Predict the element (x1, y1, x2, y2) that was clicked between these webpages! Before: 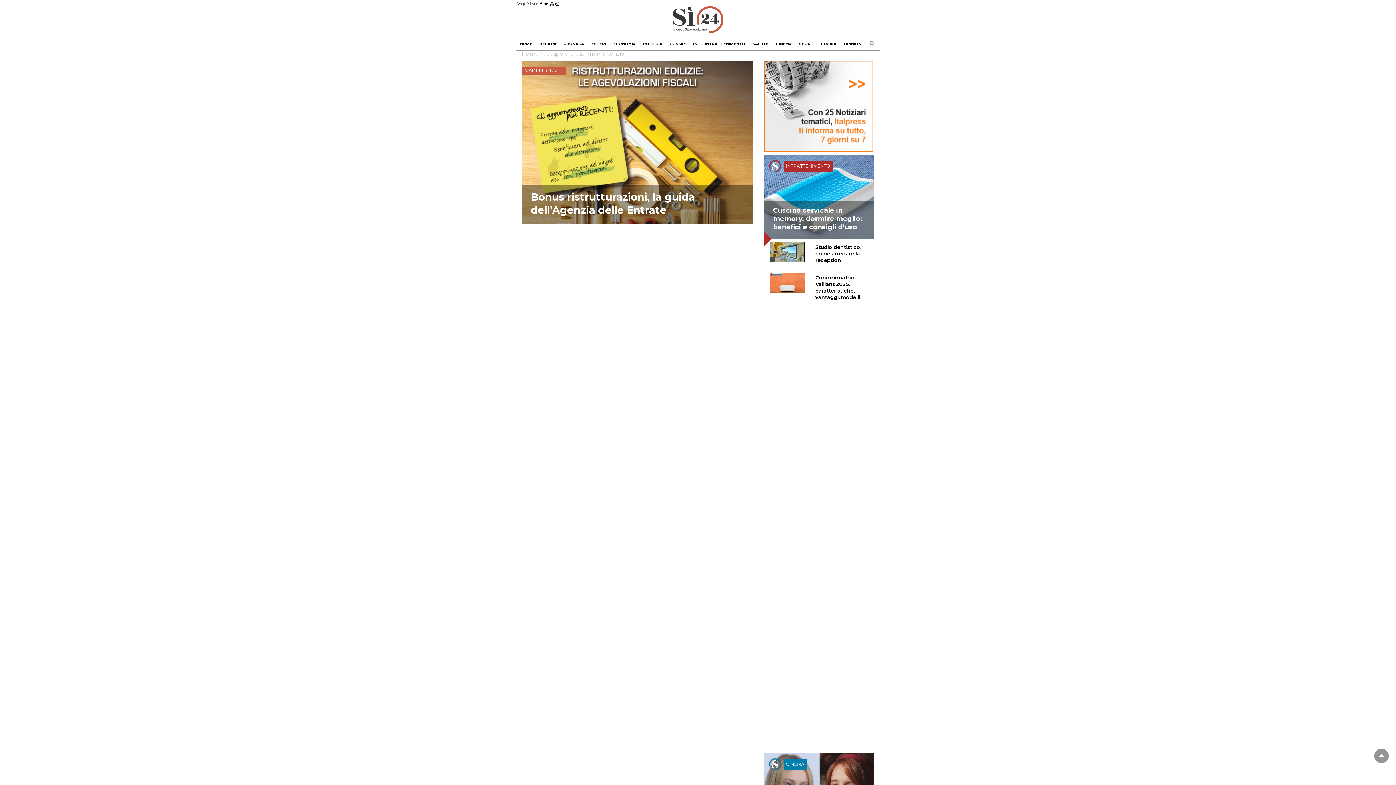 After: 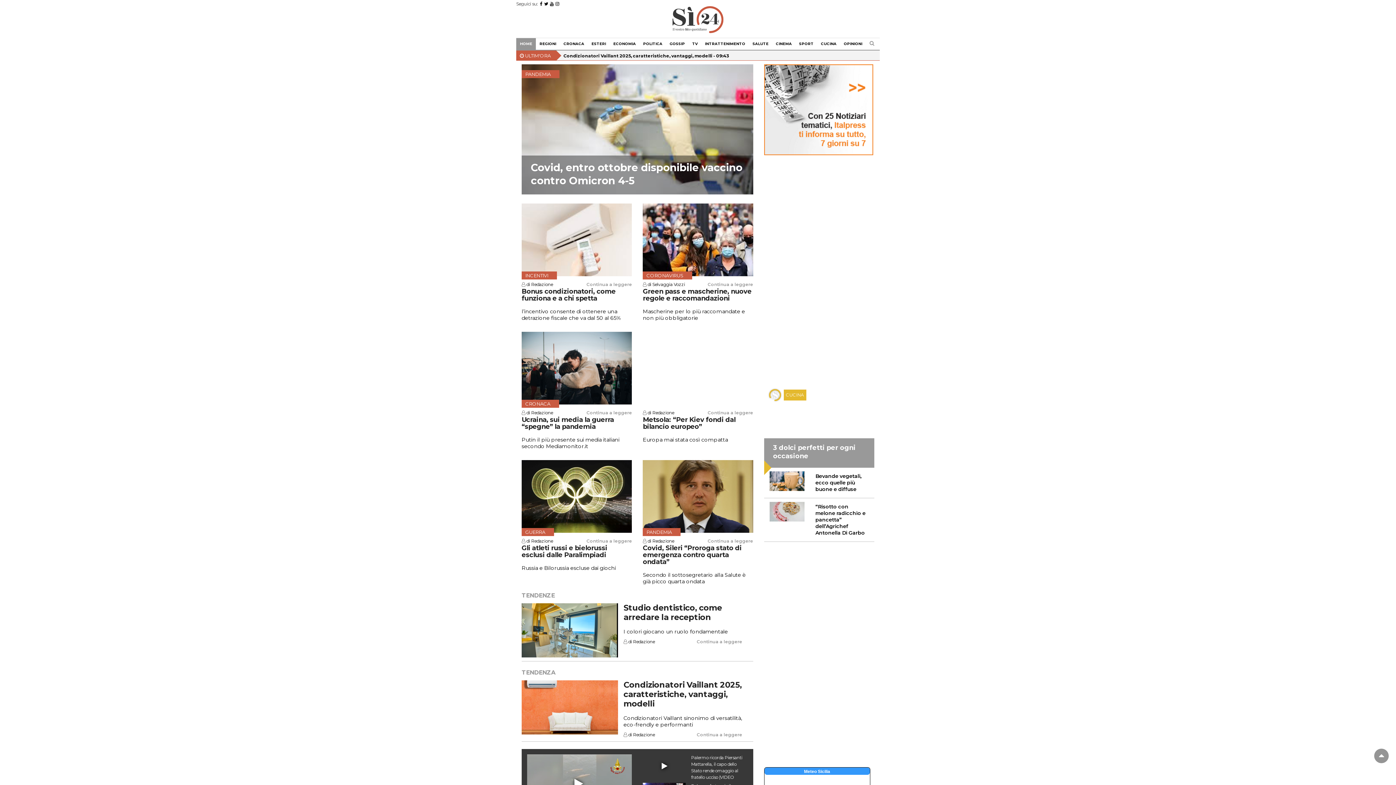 Action: bbox: (516, 6, 880, 32)